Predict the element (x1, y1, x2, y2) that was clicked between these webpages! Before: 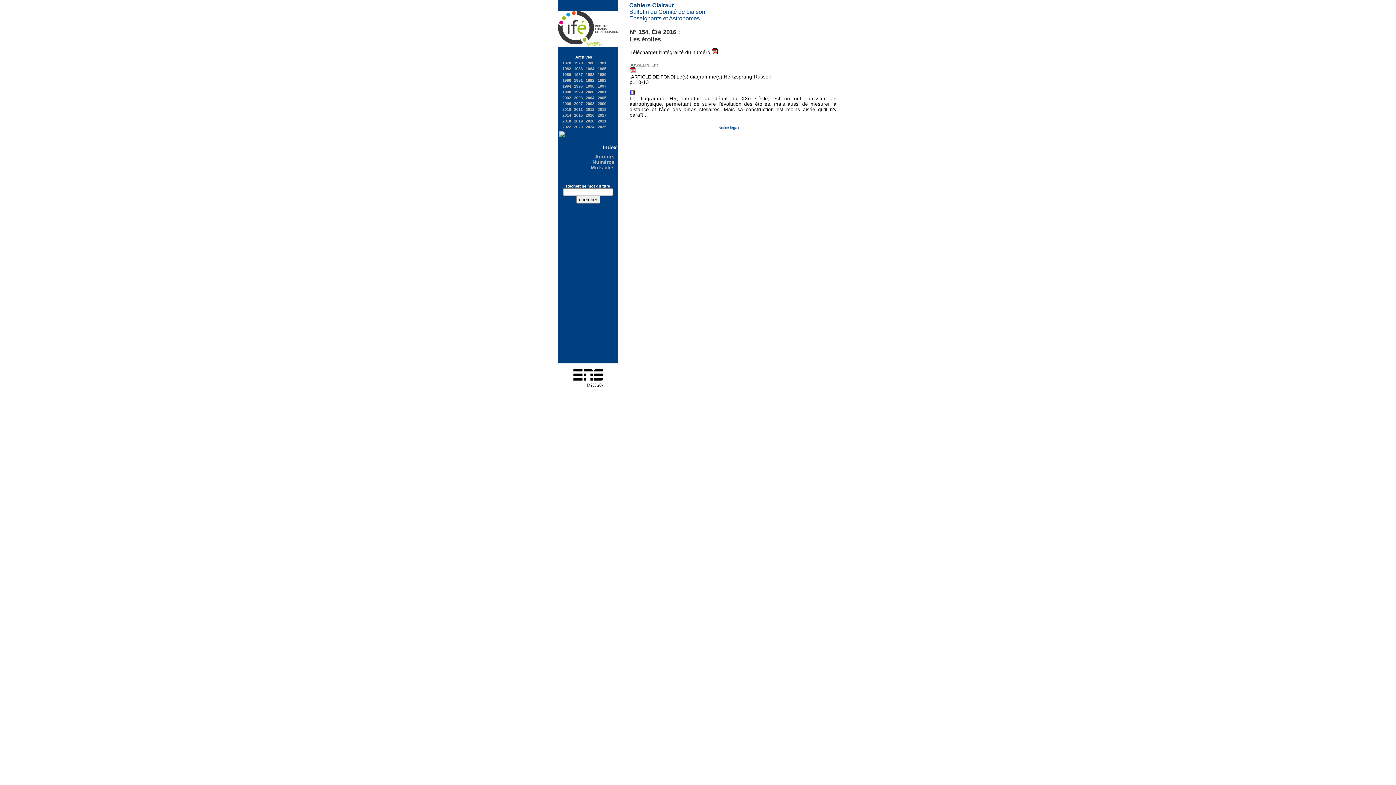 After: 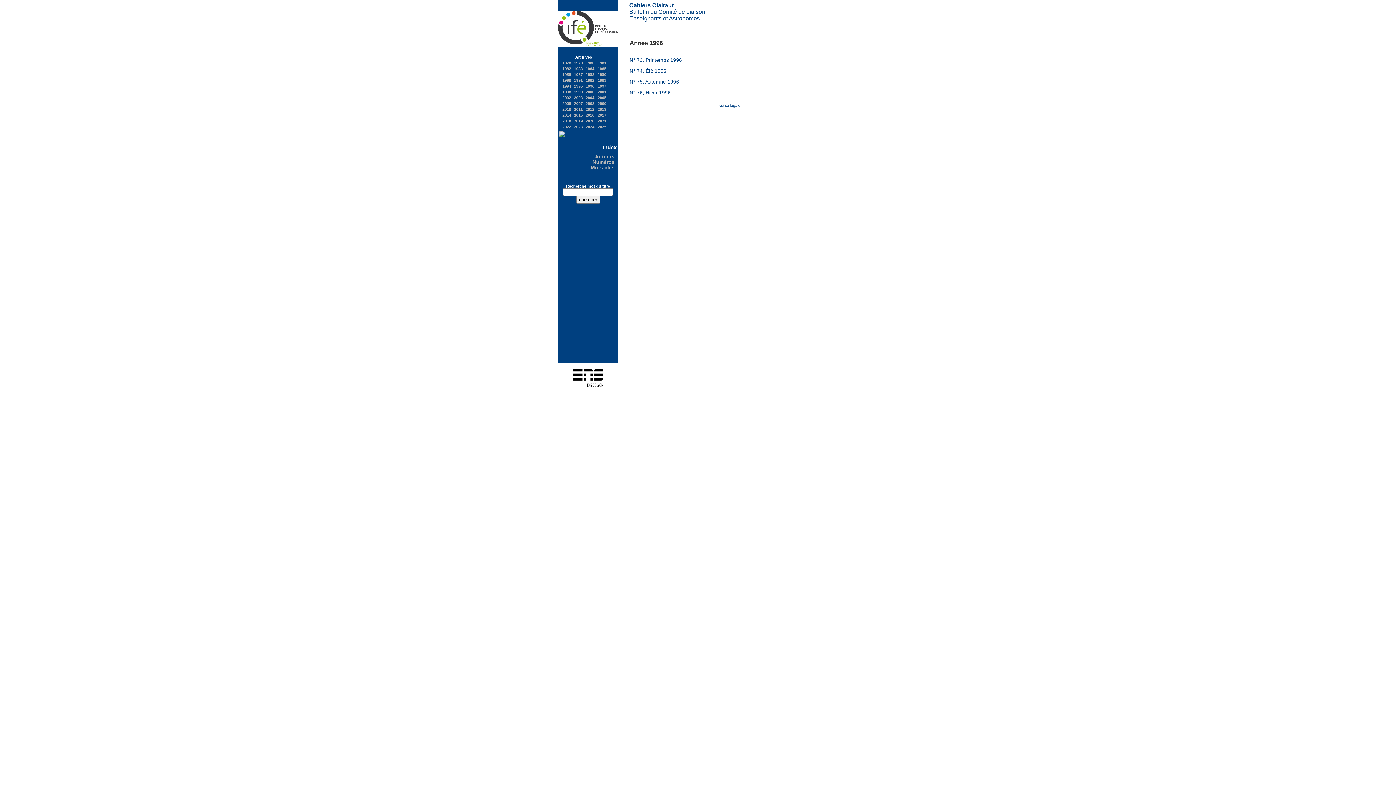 Action: bbox: (585, 84, 594, 88) label: 1996